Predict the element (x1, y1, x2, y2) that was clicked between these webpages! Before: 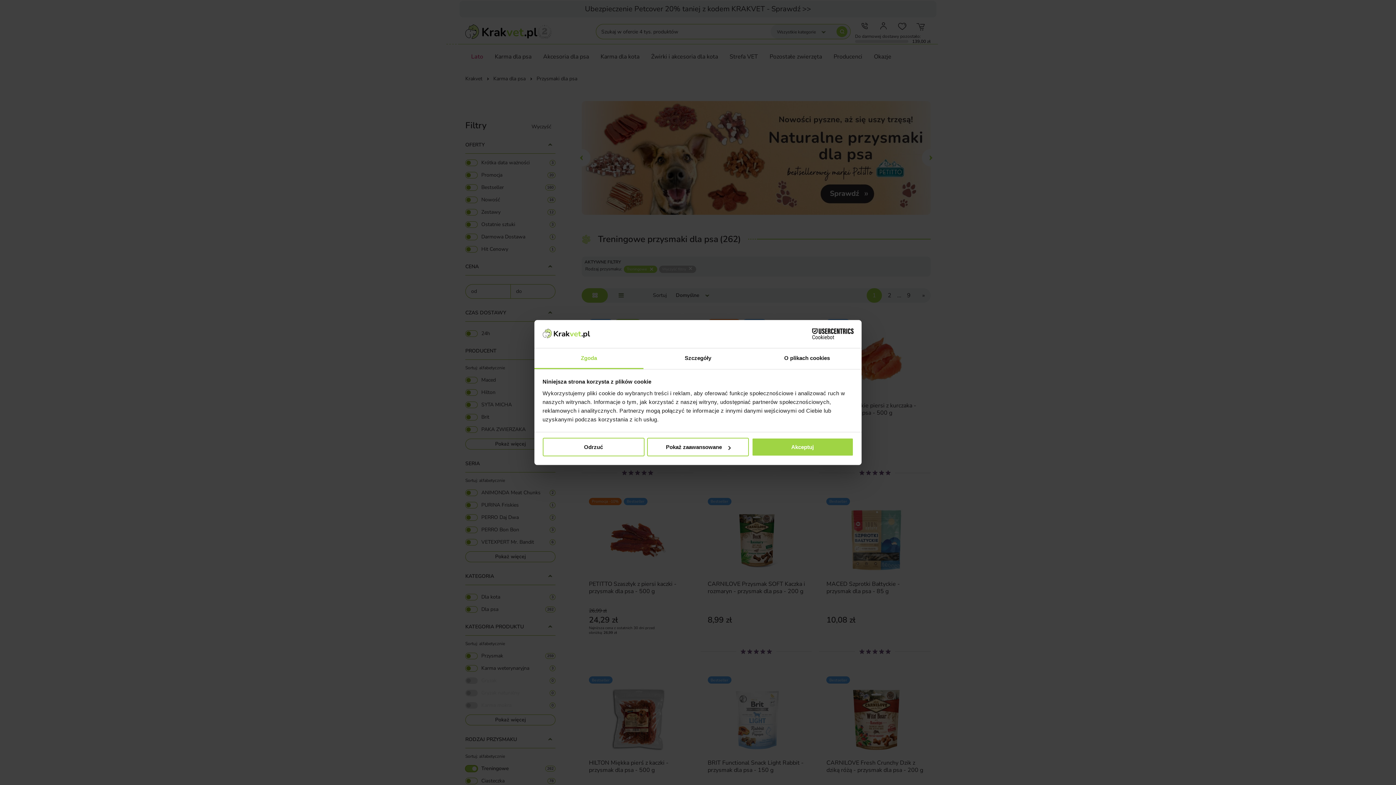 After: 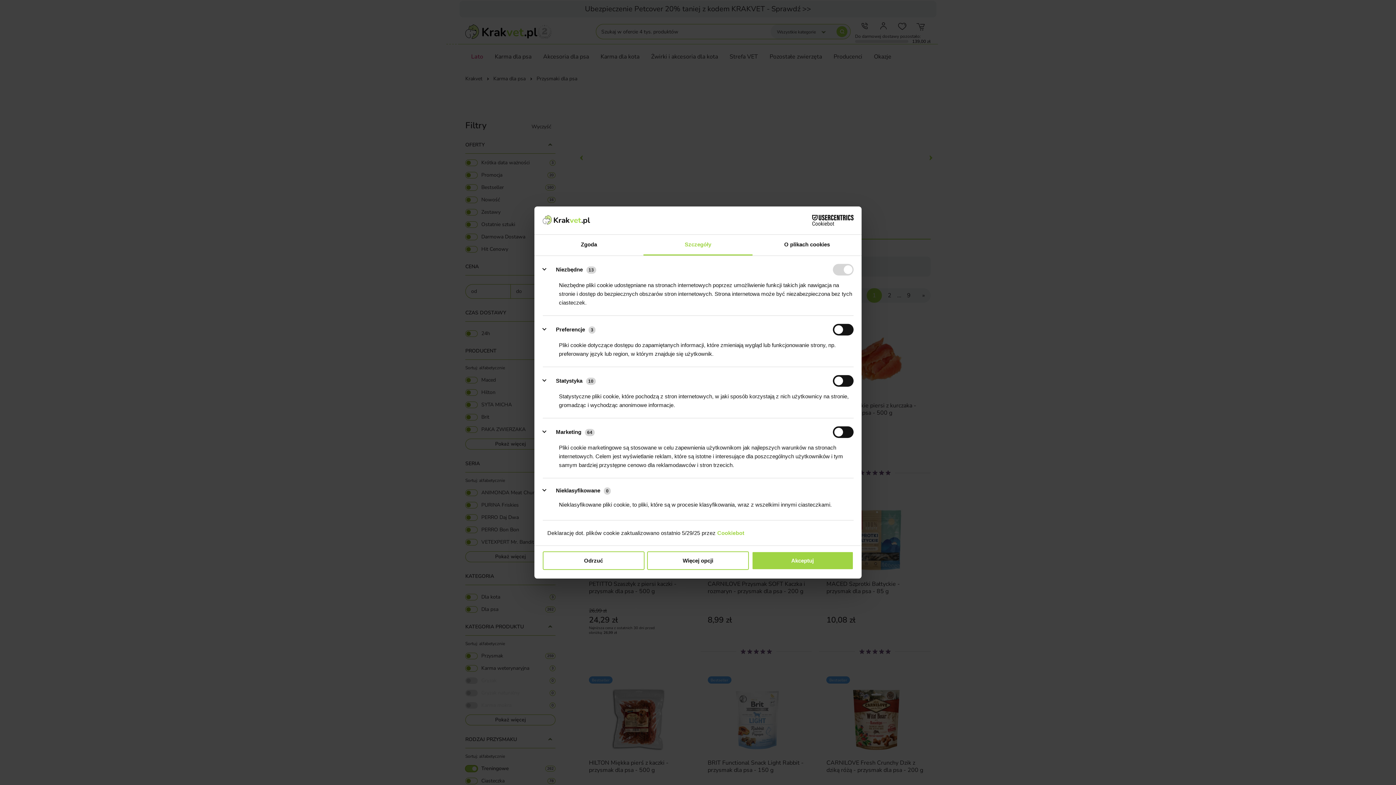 Action: bbox: (643, 348, 752, 369) label: Szczegóły